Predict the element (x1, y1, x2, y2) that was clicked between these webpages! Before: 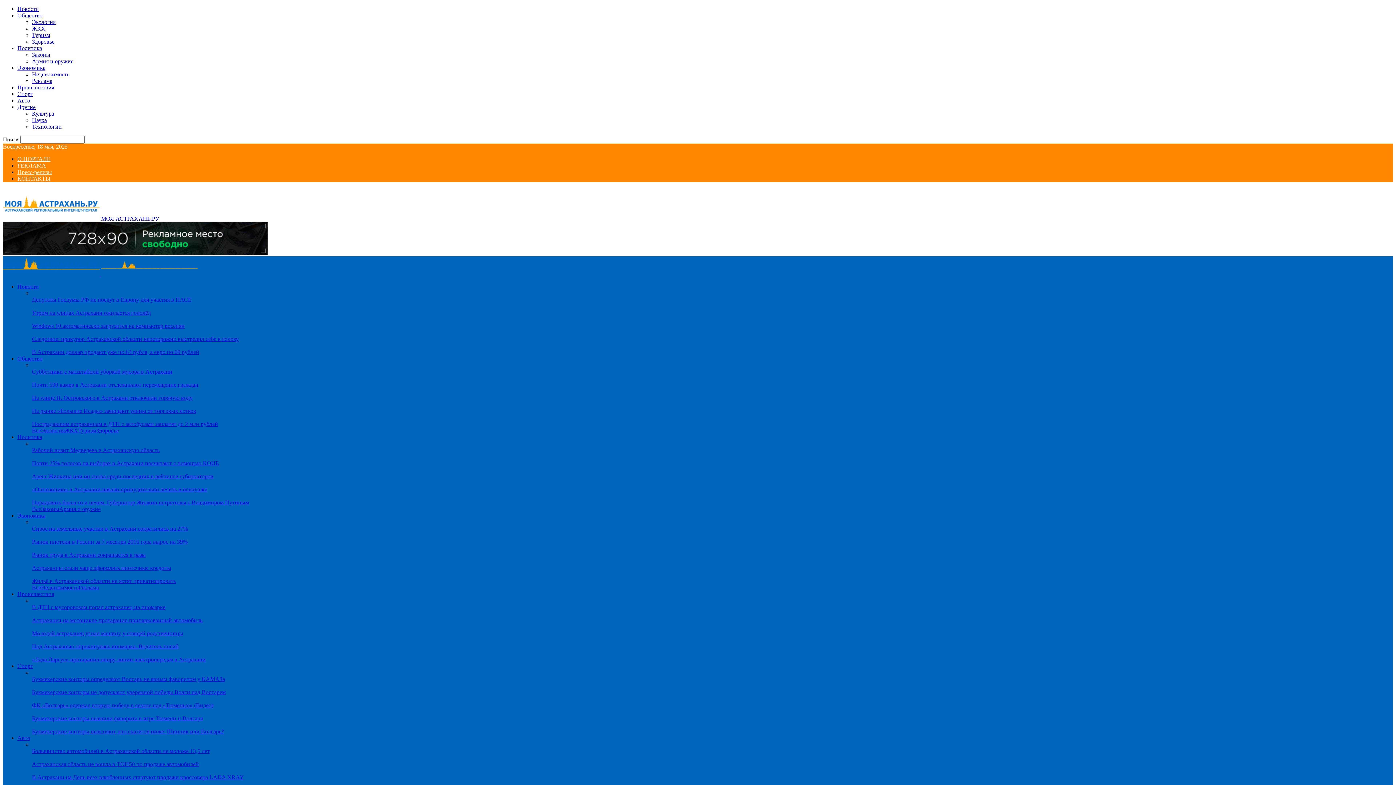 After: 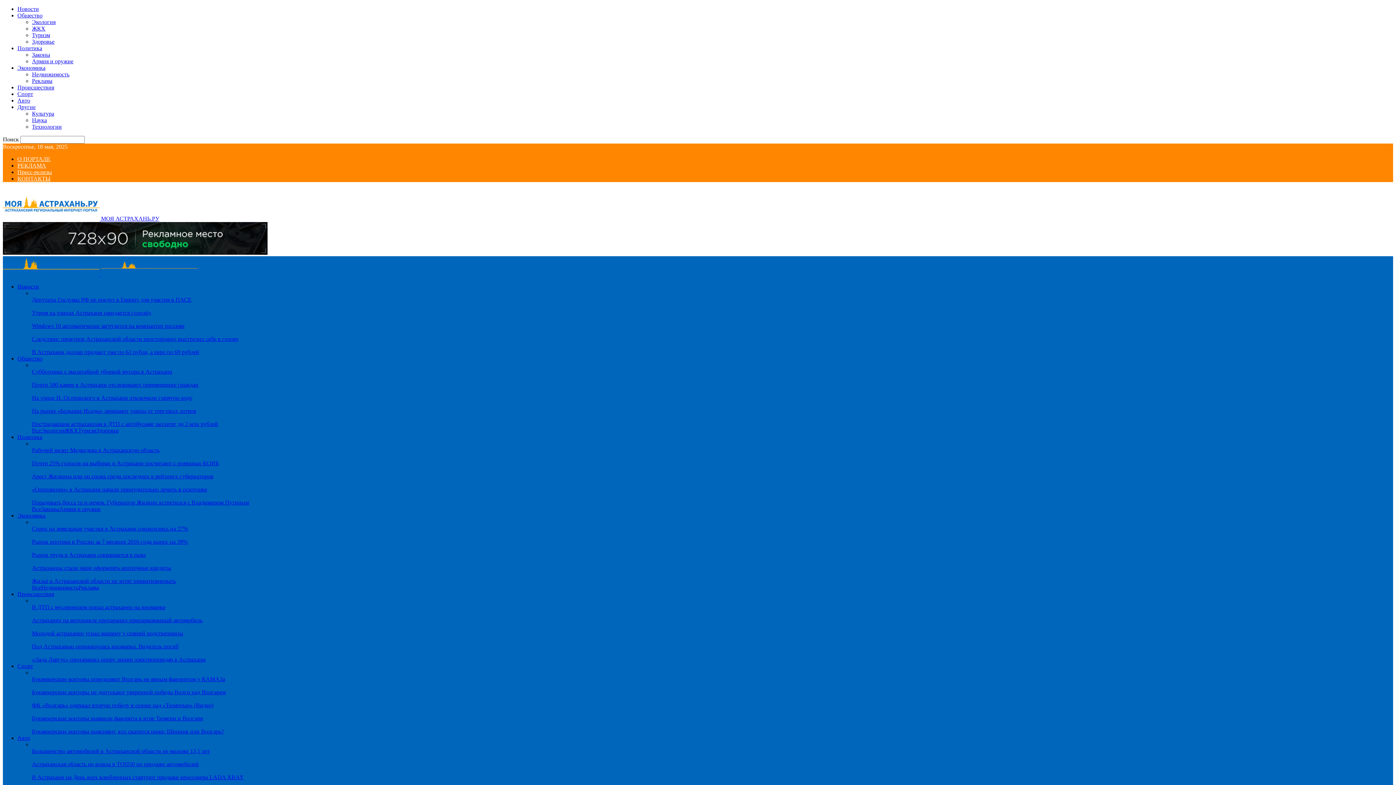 Action: bbox: (32, 728, 224, 734) label: Букмекерские конторы выясняют, кто скатится ниже: Шинник или Волгарь?